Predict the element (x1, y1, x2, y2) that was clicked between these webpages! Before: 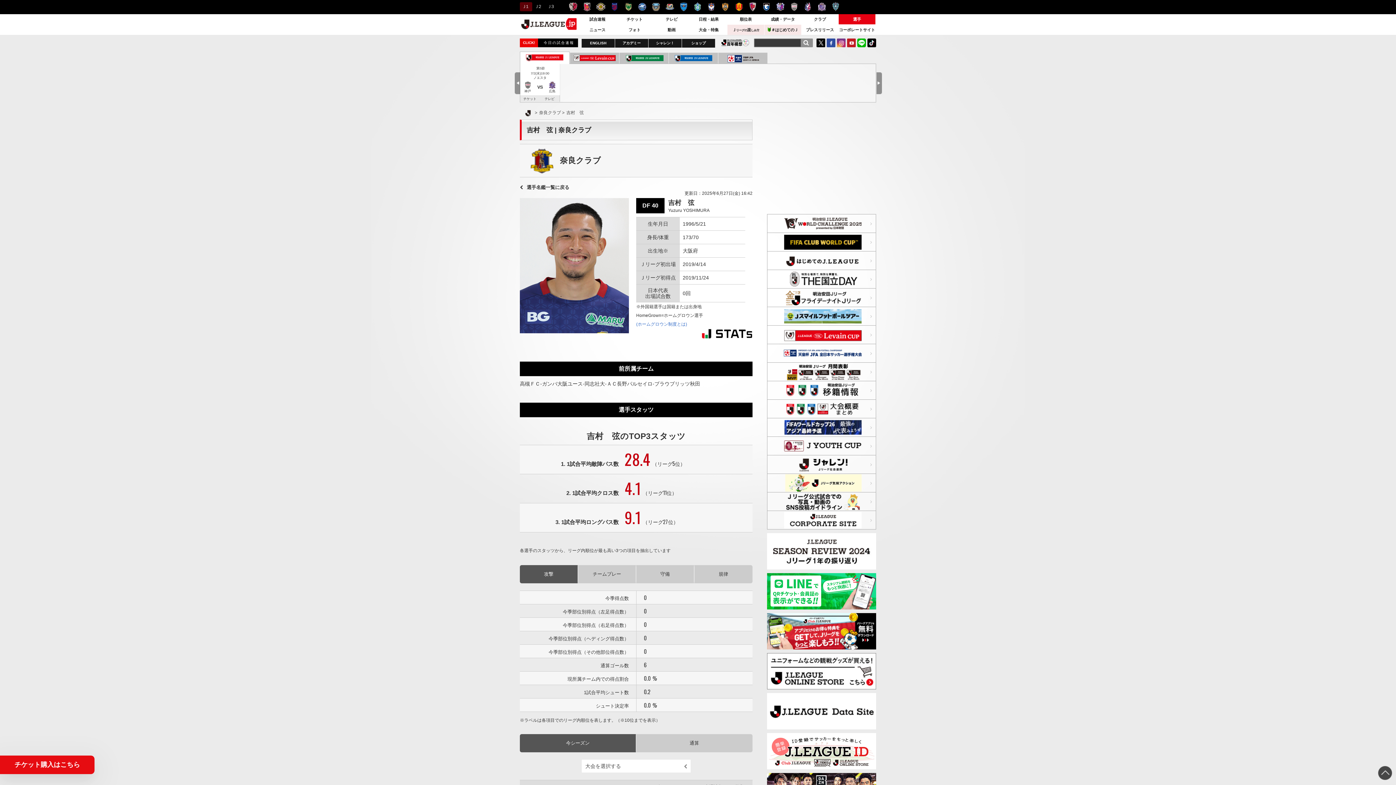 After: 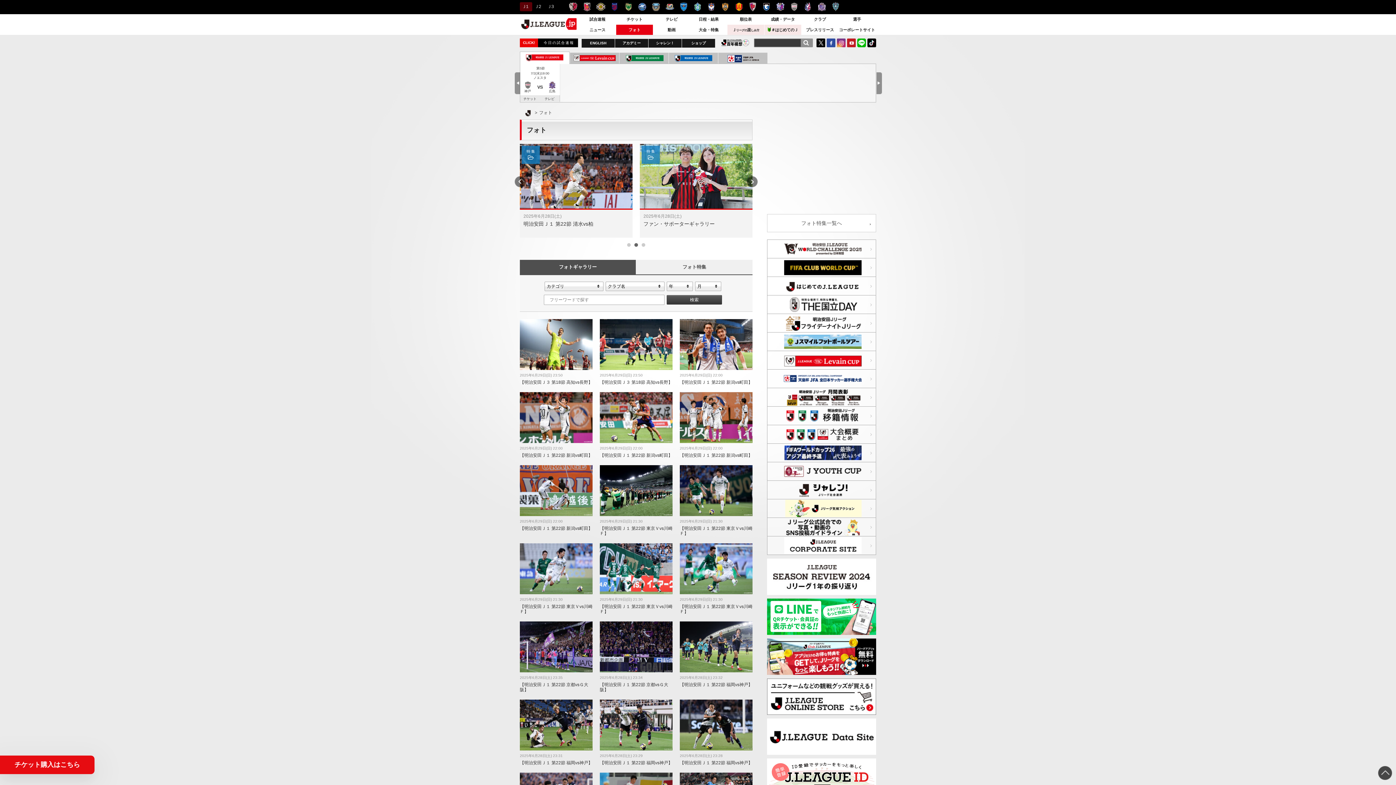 Action: bbox: (616, 24, 653, 34) label: フォト